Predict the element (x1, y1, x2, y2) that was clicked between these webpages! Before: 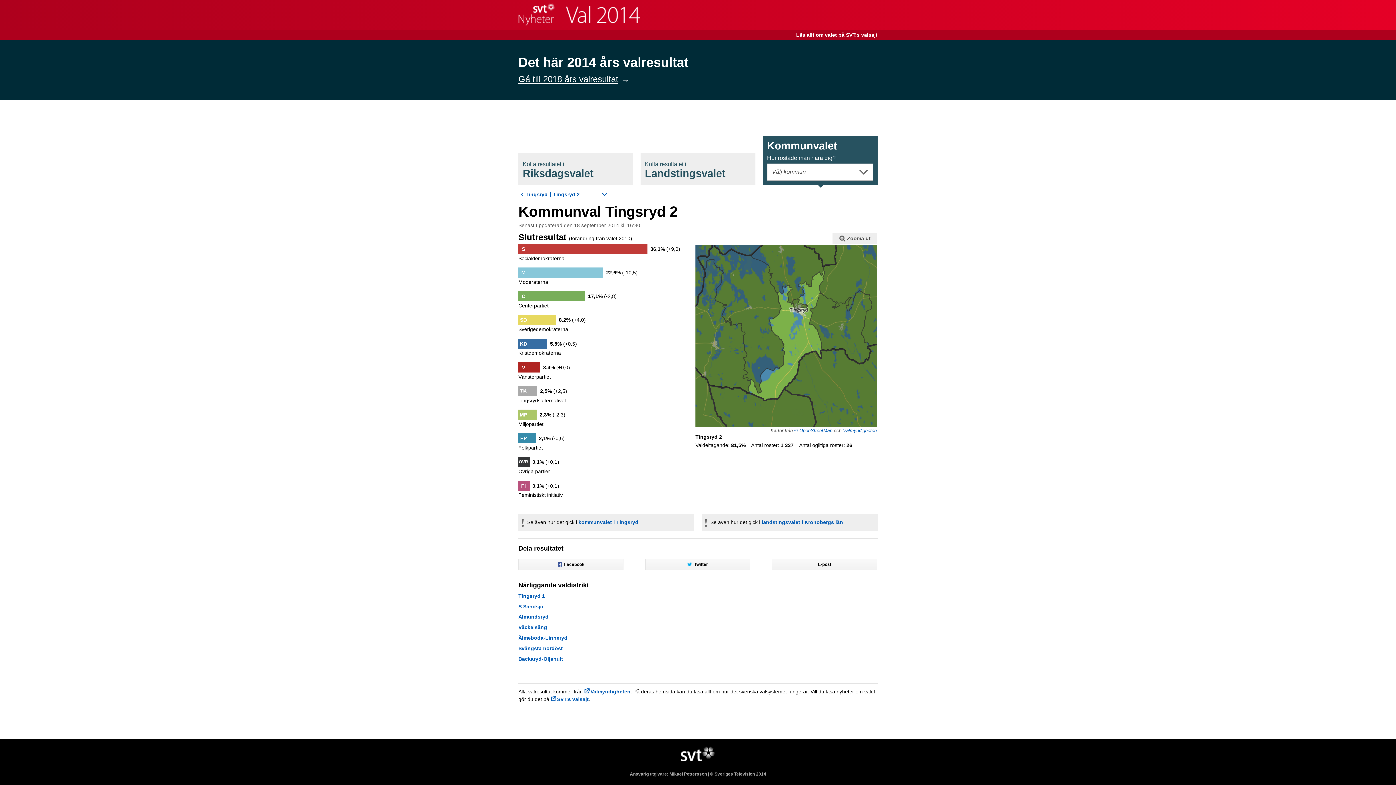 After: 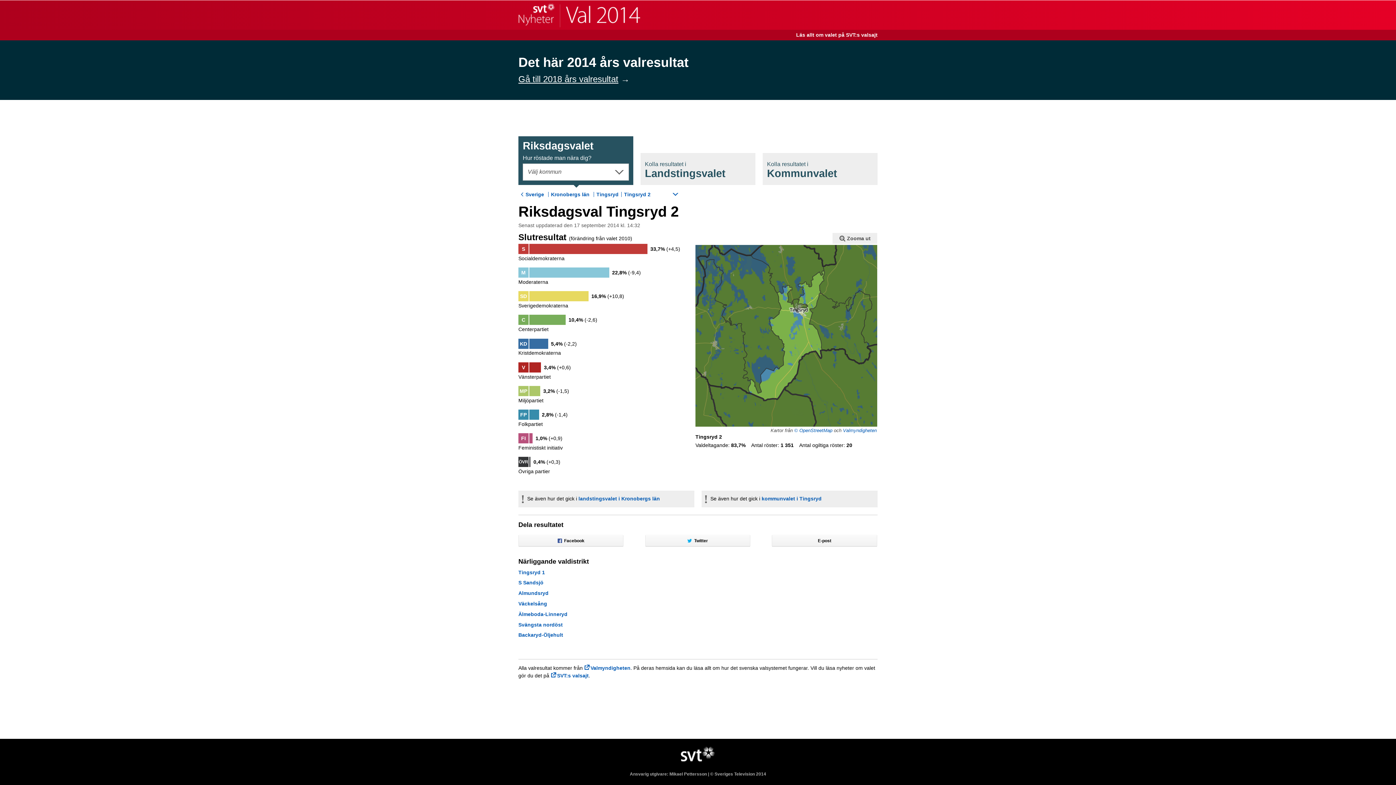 Action: bbox: (518, 153, 633, 185) label: Kolla resultatet i Riksdagsvalet